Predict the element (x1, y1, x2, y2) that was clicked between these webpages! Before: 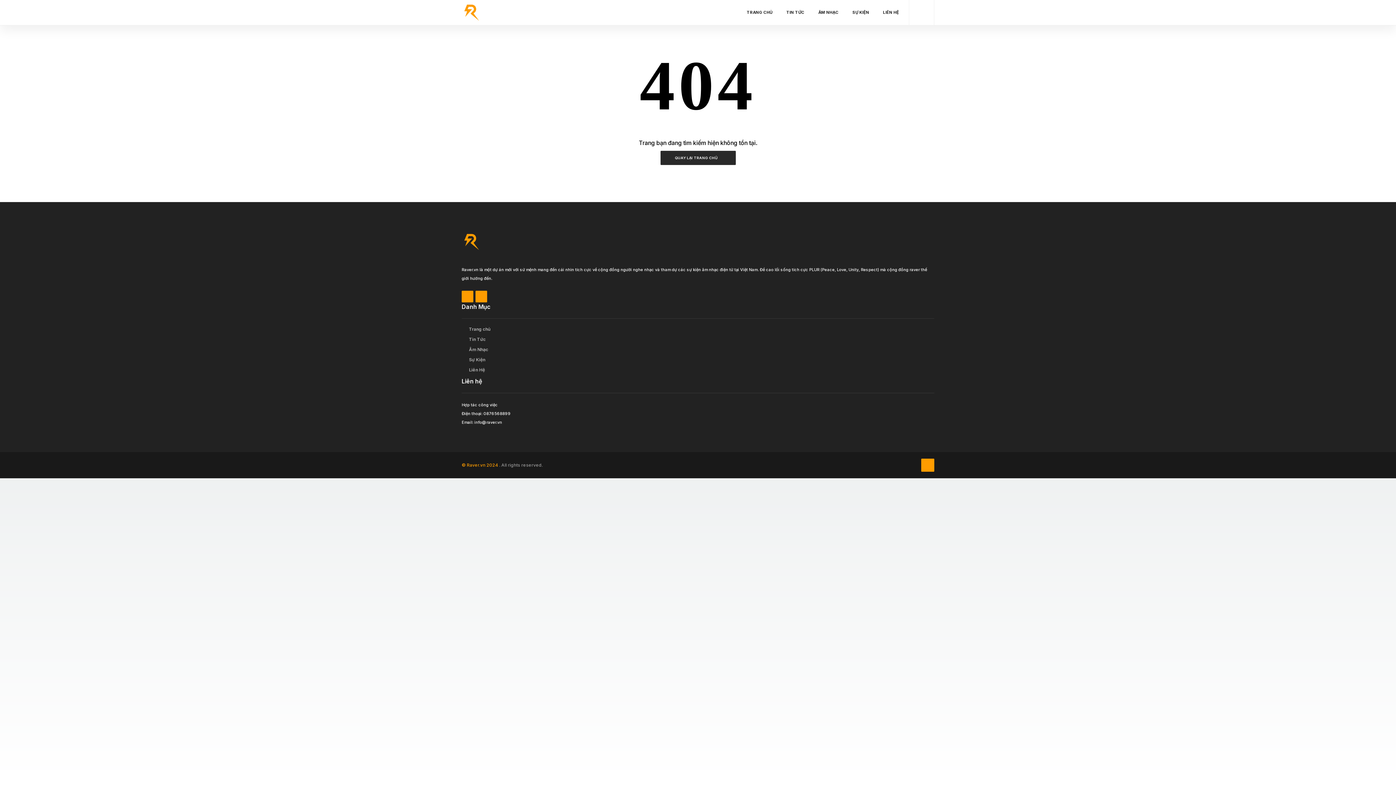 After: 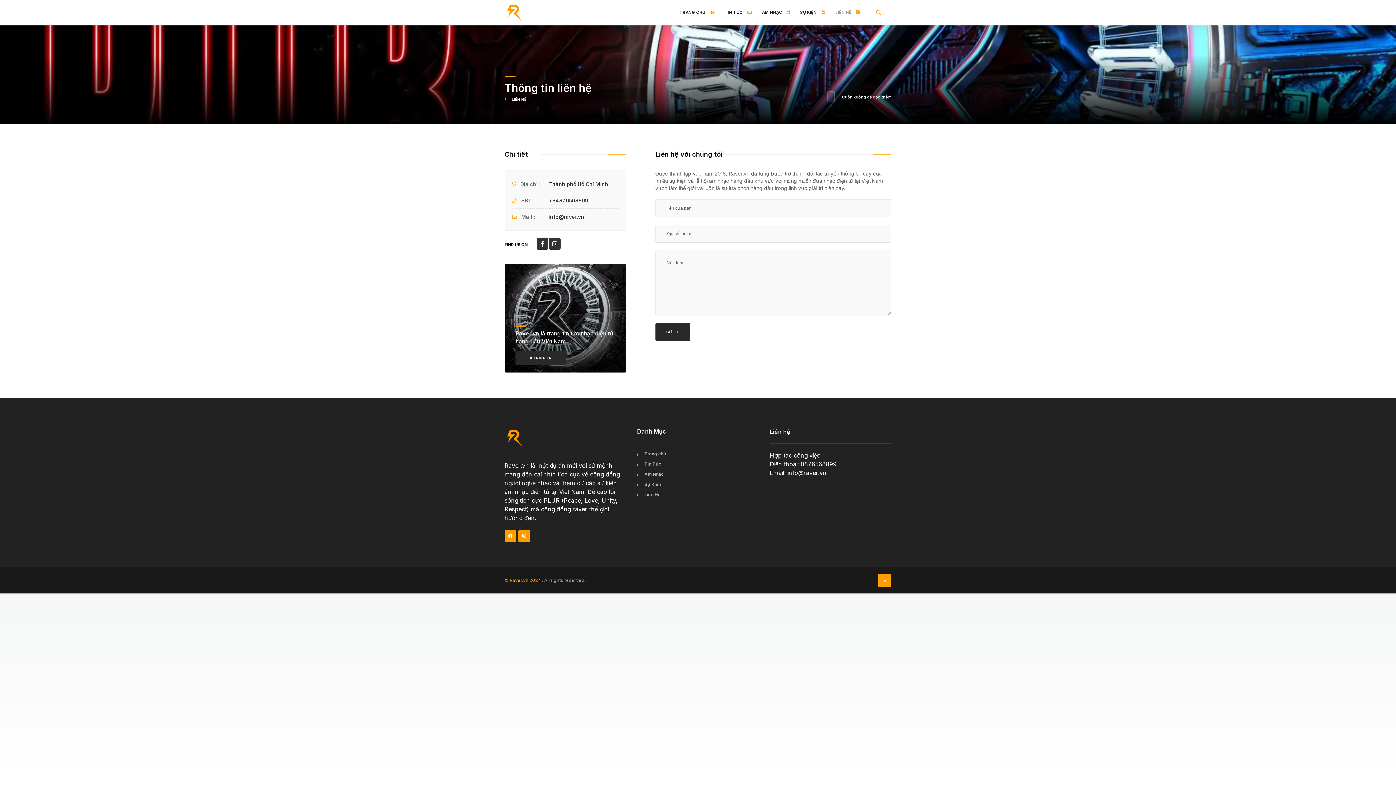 Action: label: Liên Hệ bbox: (469, 367, 485, 372)